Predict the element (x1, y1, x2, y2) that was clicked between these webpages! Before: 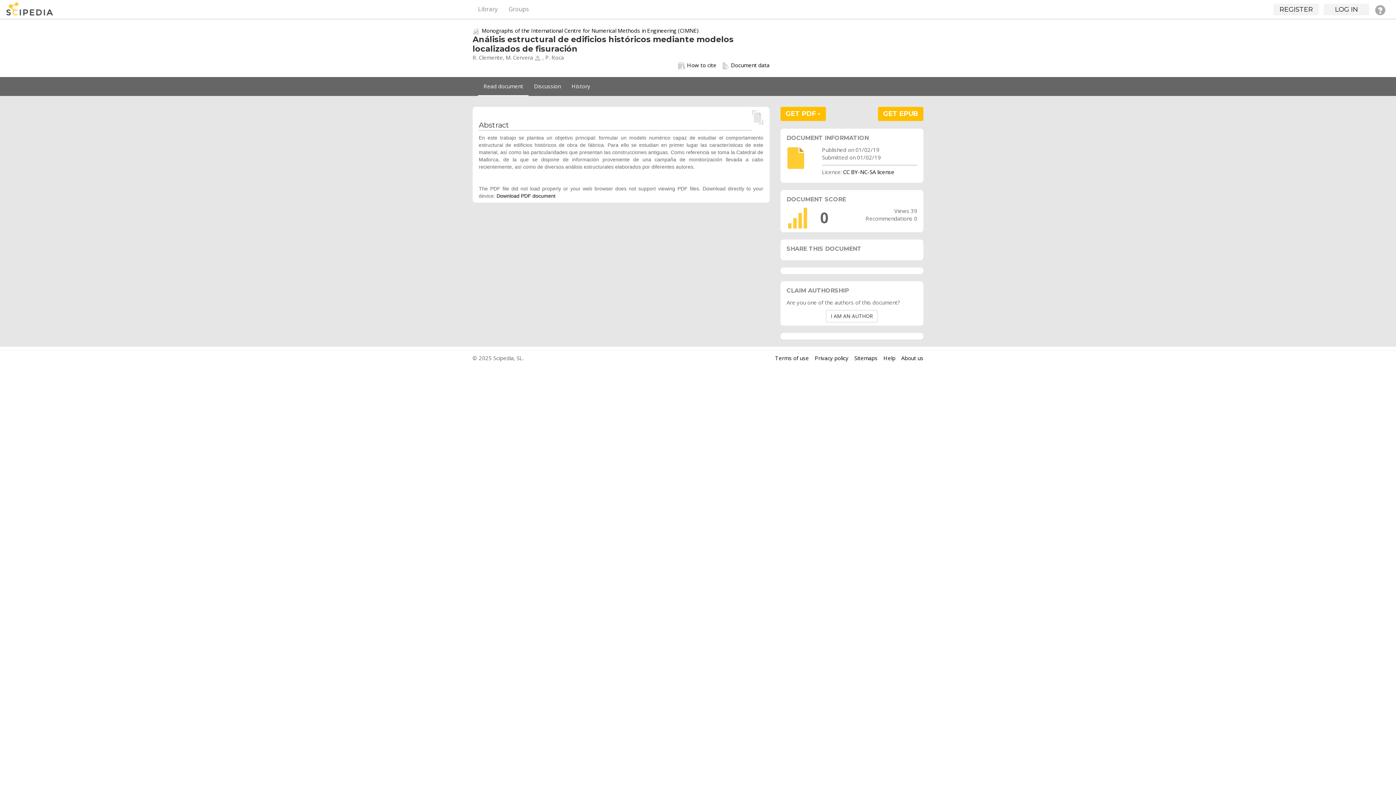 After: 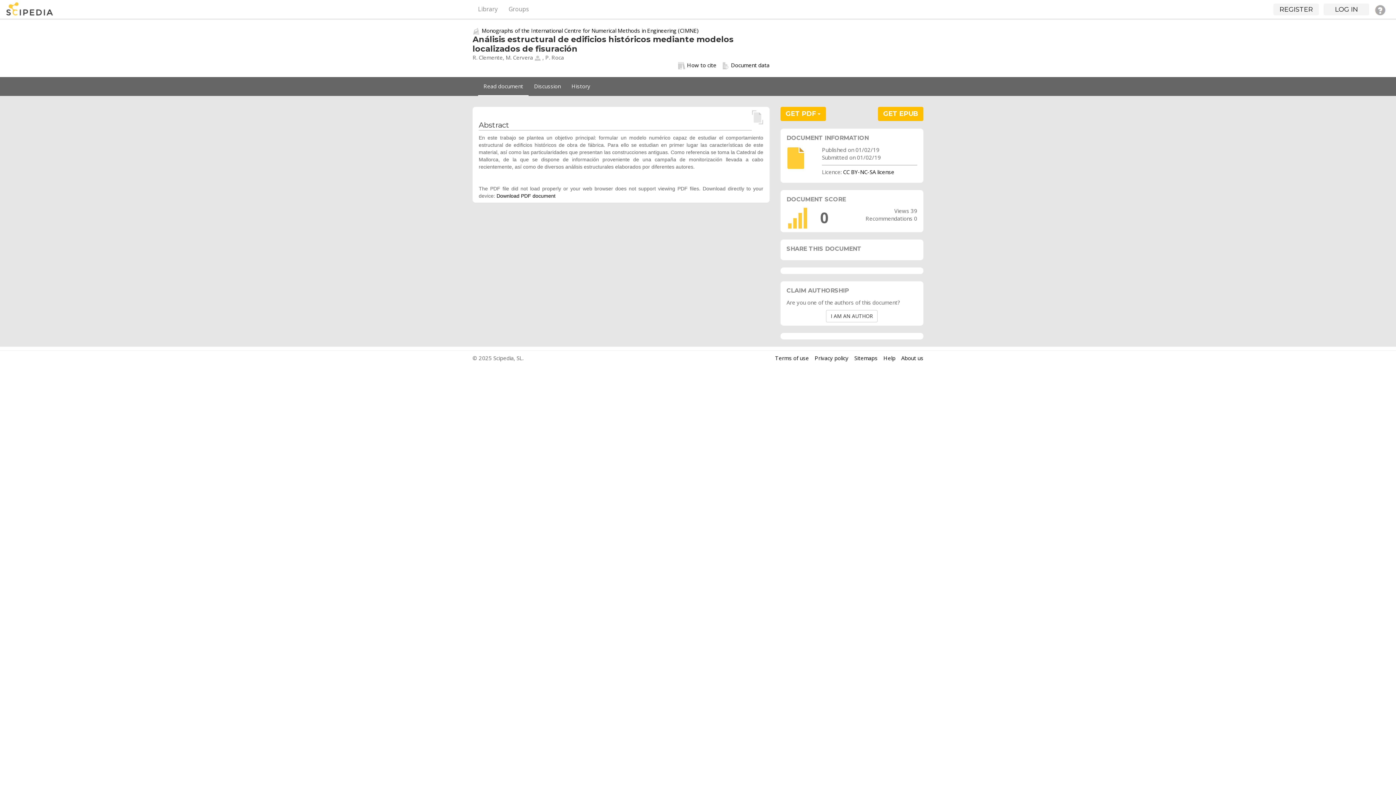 Action: label: Read document bbox: (478, 77, 528, 95)